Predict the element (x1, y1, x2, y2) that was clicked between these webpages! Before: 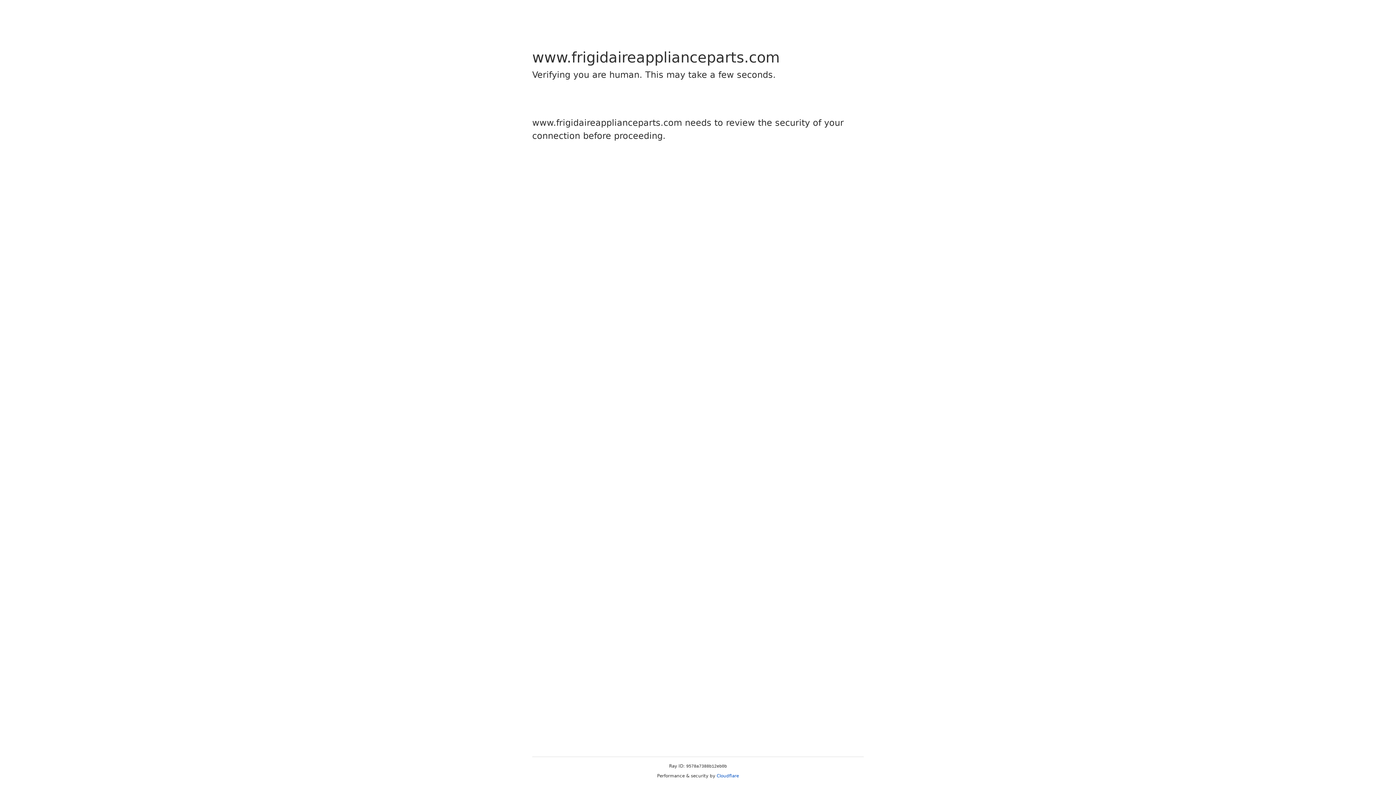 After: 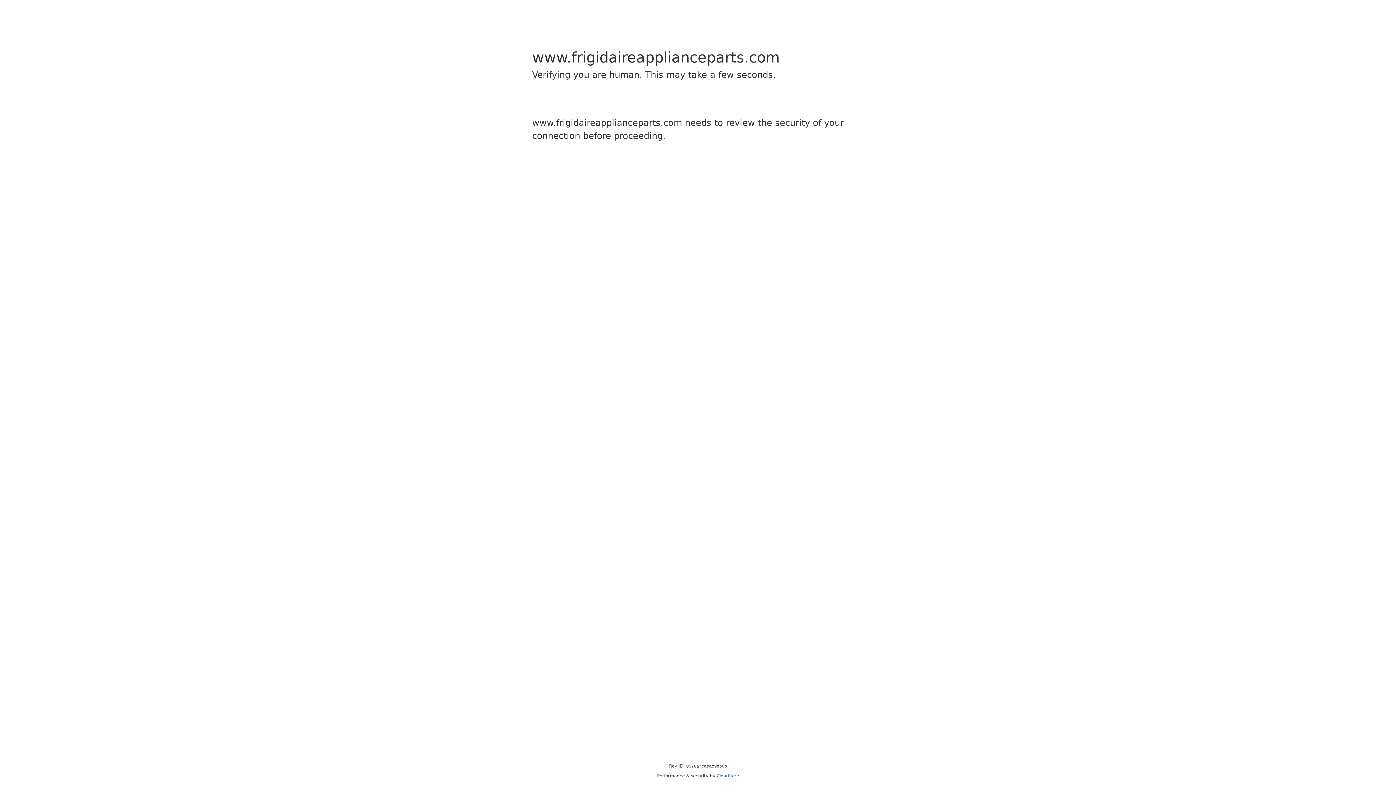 Action: label: Cloudflare bbox: (716, 773, 739, 778)